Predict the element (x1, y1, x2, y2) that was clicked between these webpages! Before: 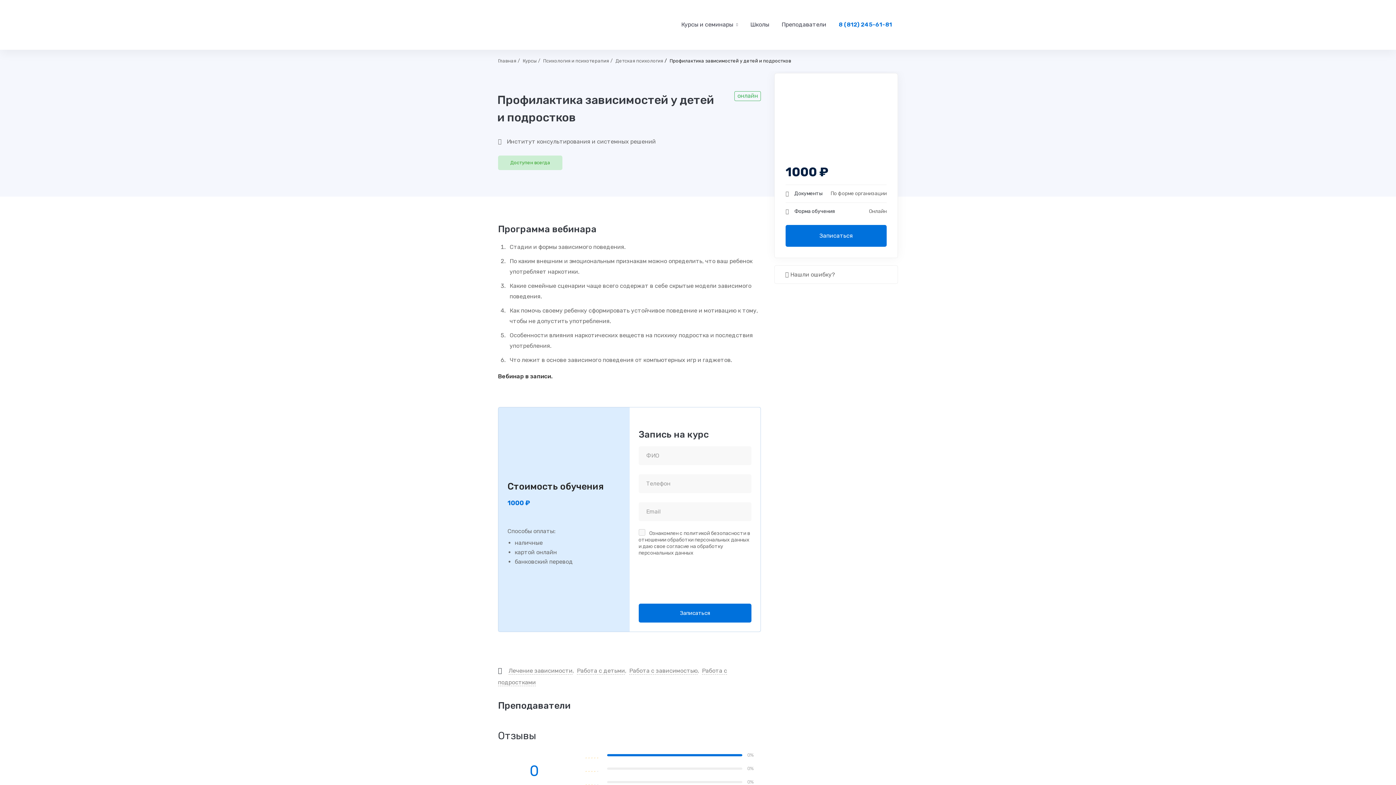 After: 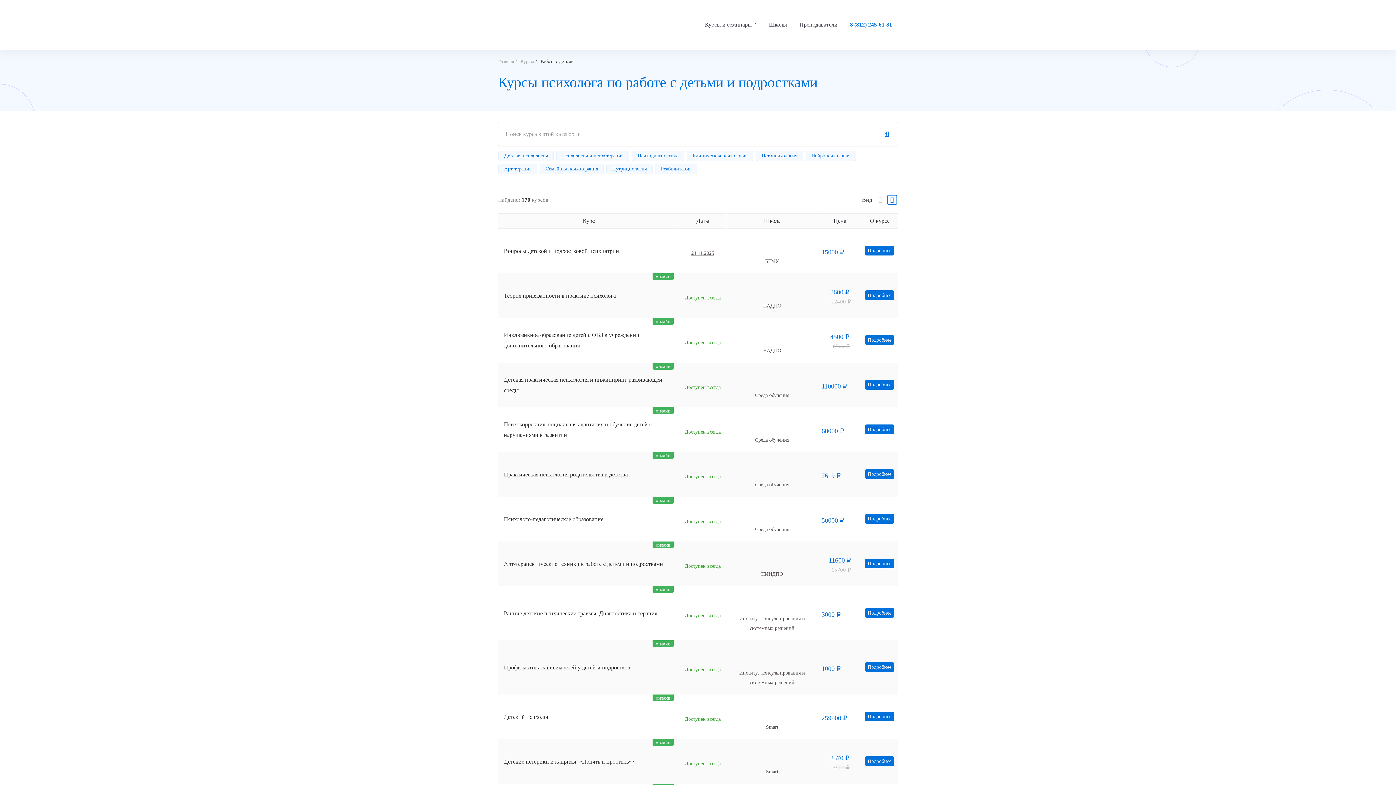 Action: bbox: (577, 630, 625, 637) label: Работа с детьми